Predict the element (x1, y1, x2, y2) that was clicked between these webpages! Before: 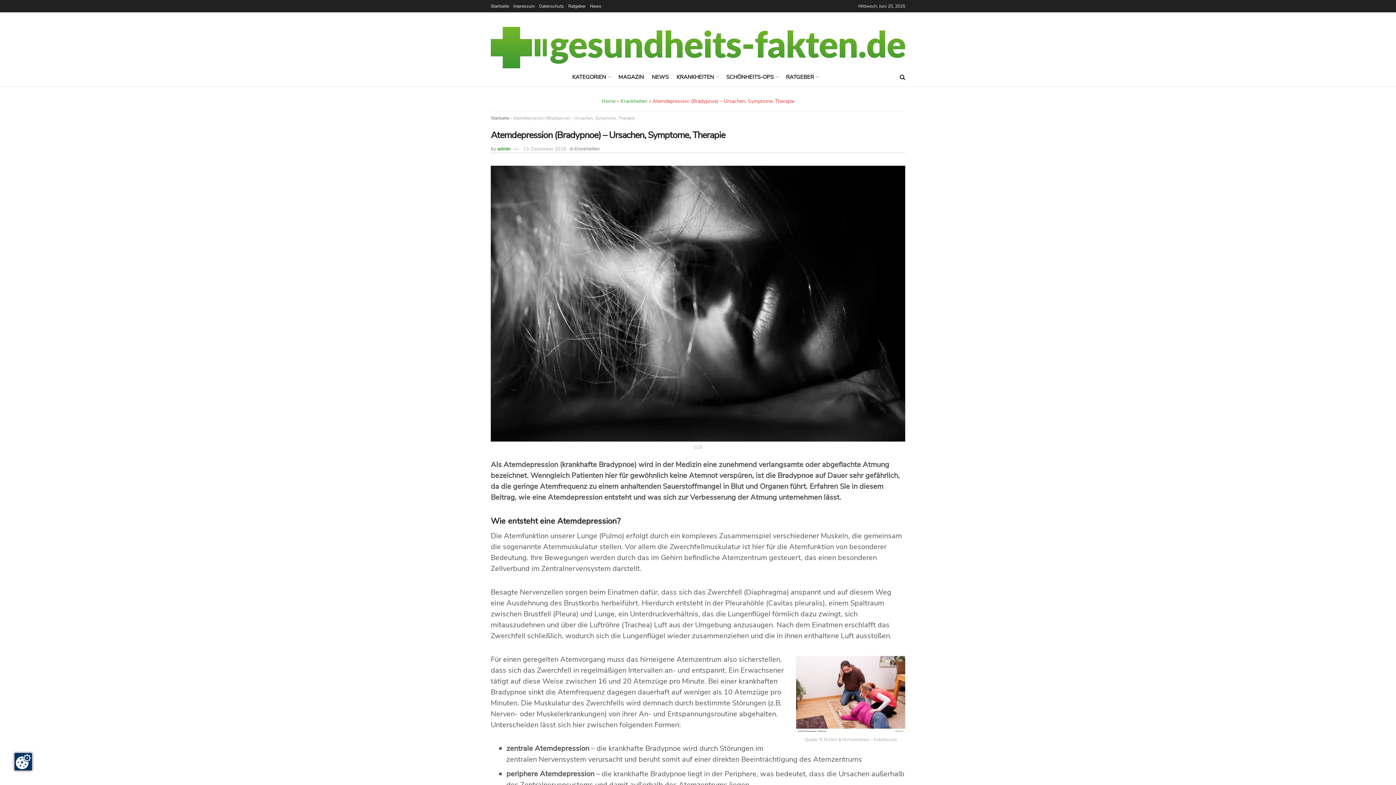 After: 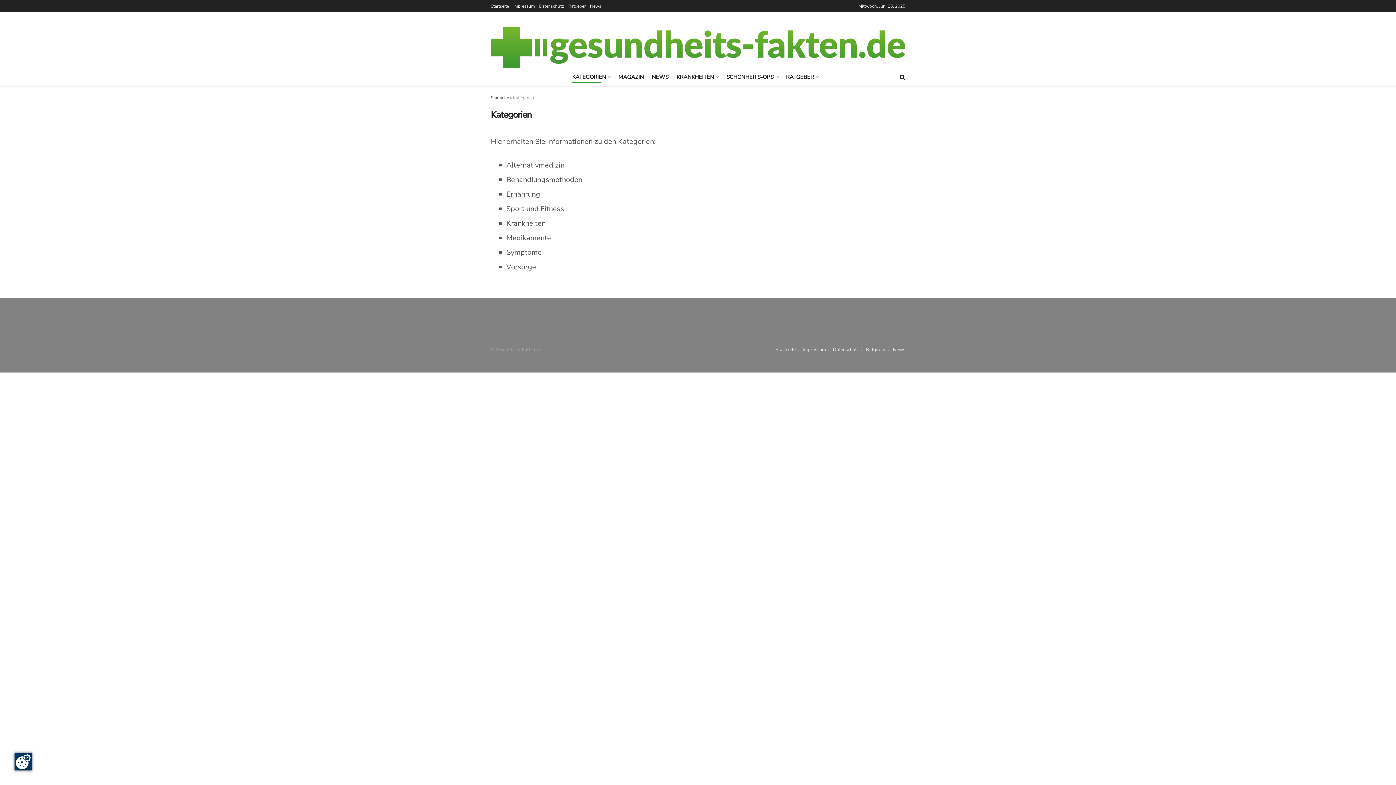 Action: bbox: (572, 71, 610, 82) label: KATEGORIEN